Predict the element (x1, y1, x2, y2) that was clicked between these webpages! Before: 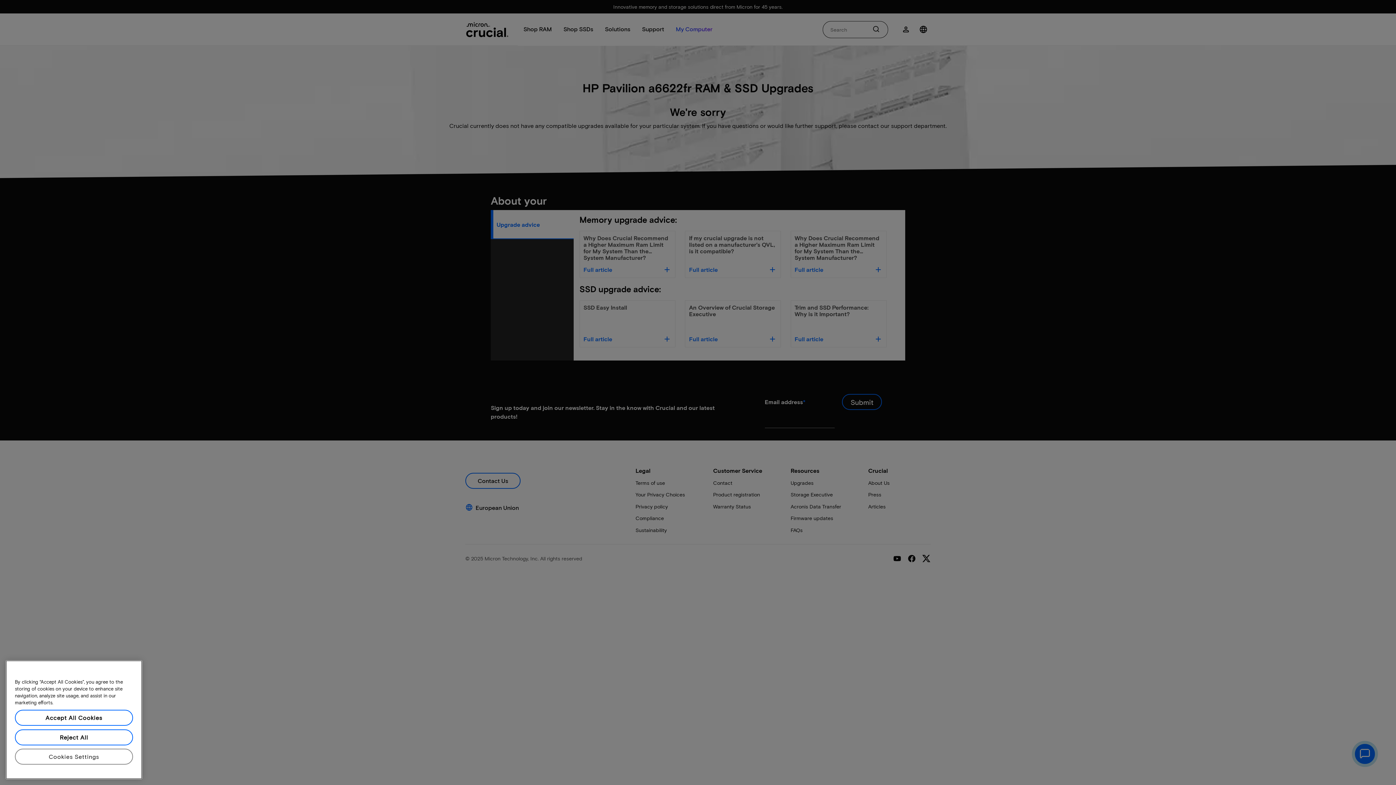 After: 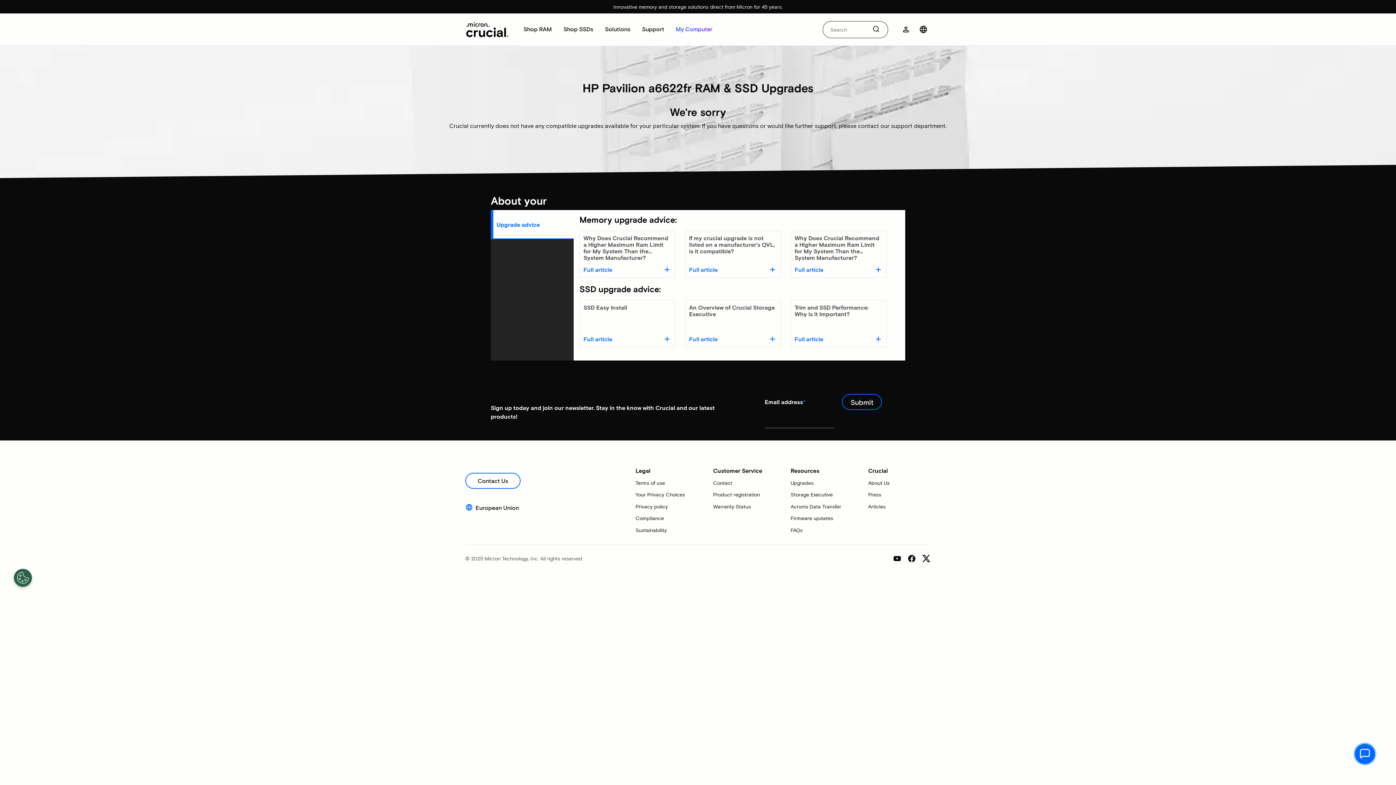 Action: label: Reject All bbox: (14, 743, 133, 759)